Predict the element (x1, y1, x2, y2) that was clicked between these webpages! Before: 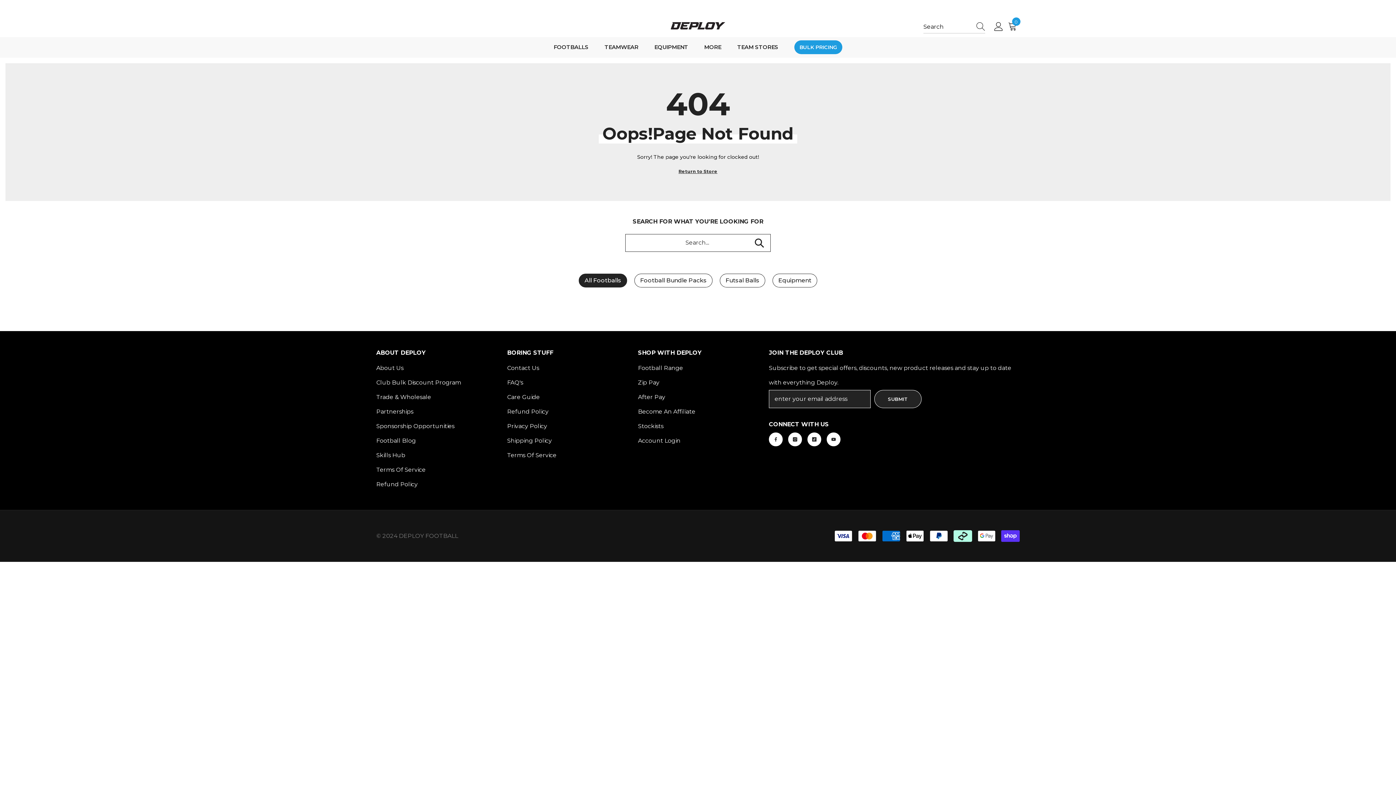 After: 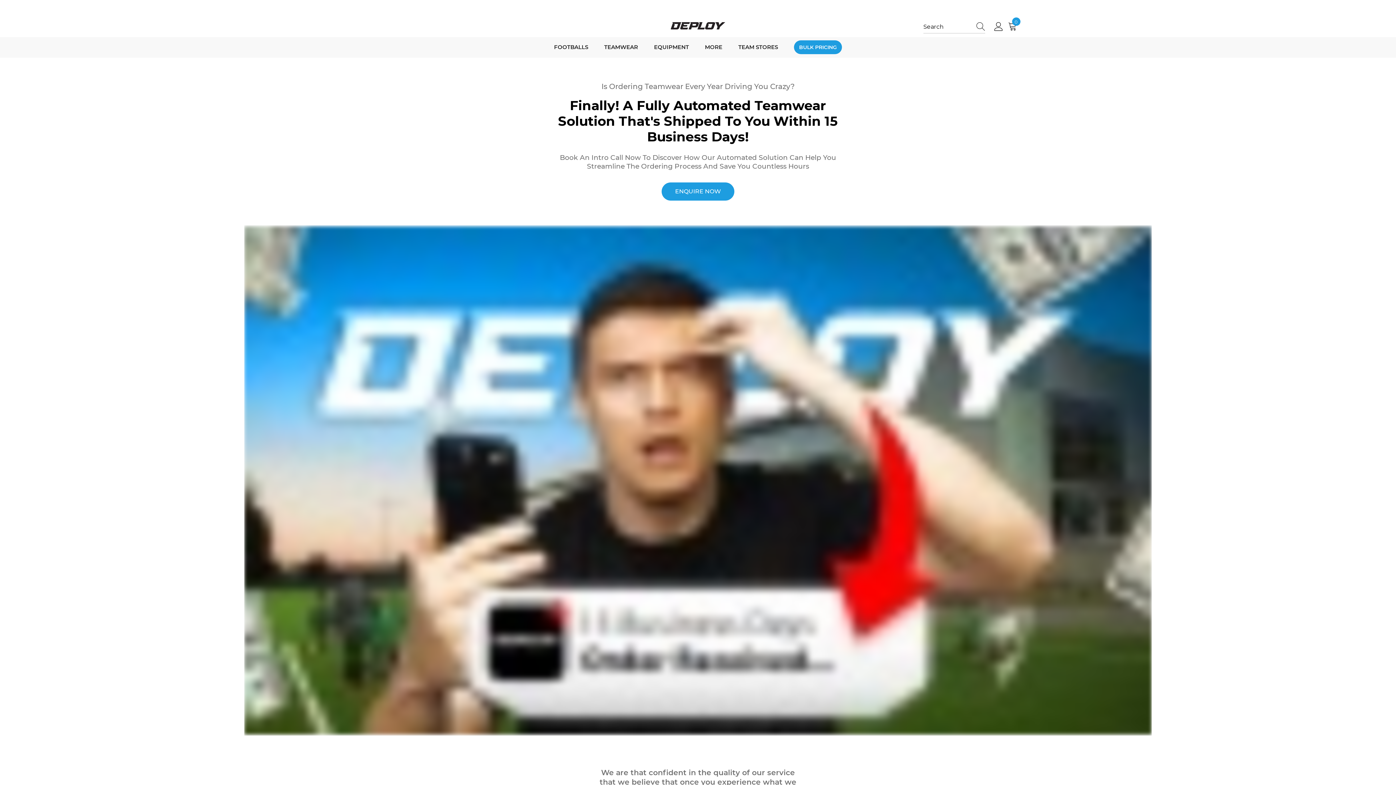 Action: bbox: (596, 37, 646, 57) label: TEAMWEAR